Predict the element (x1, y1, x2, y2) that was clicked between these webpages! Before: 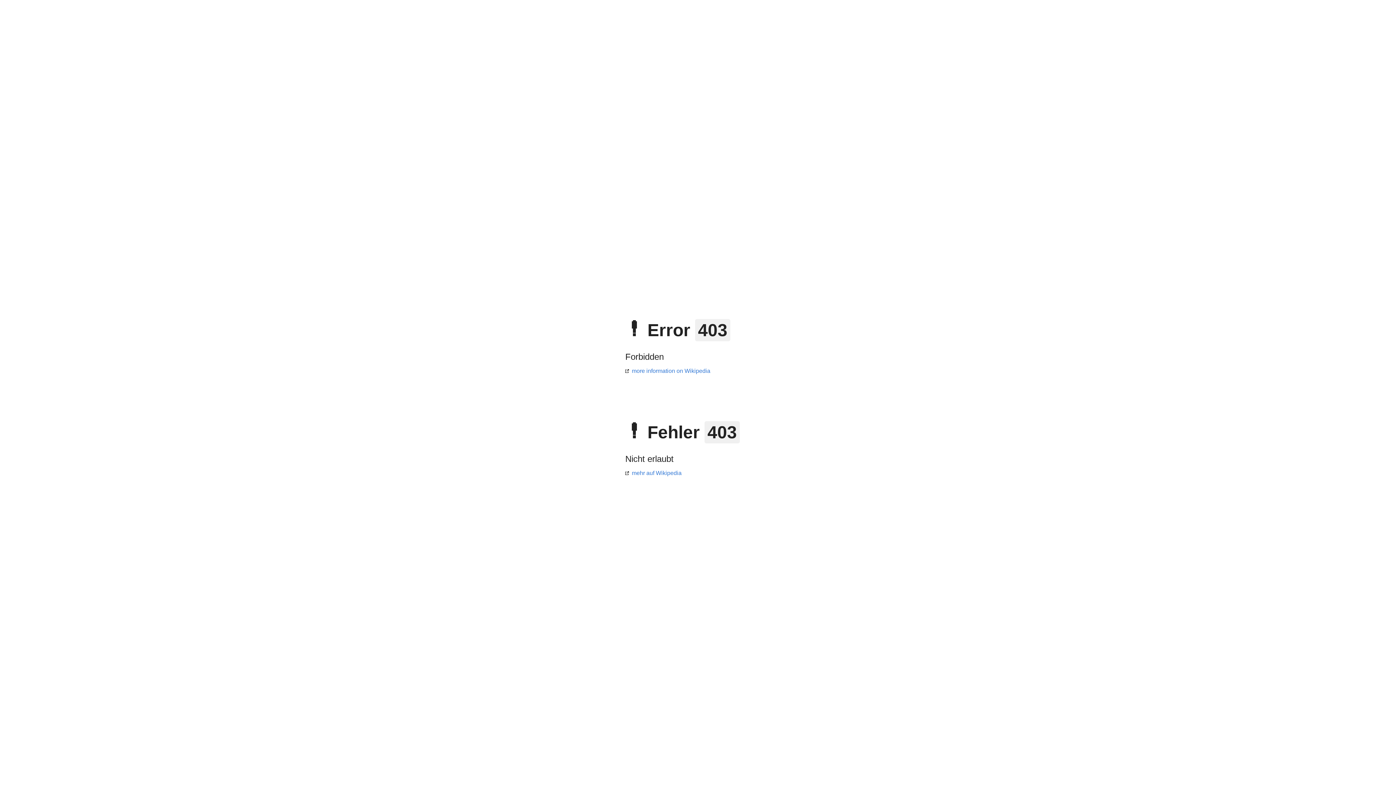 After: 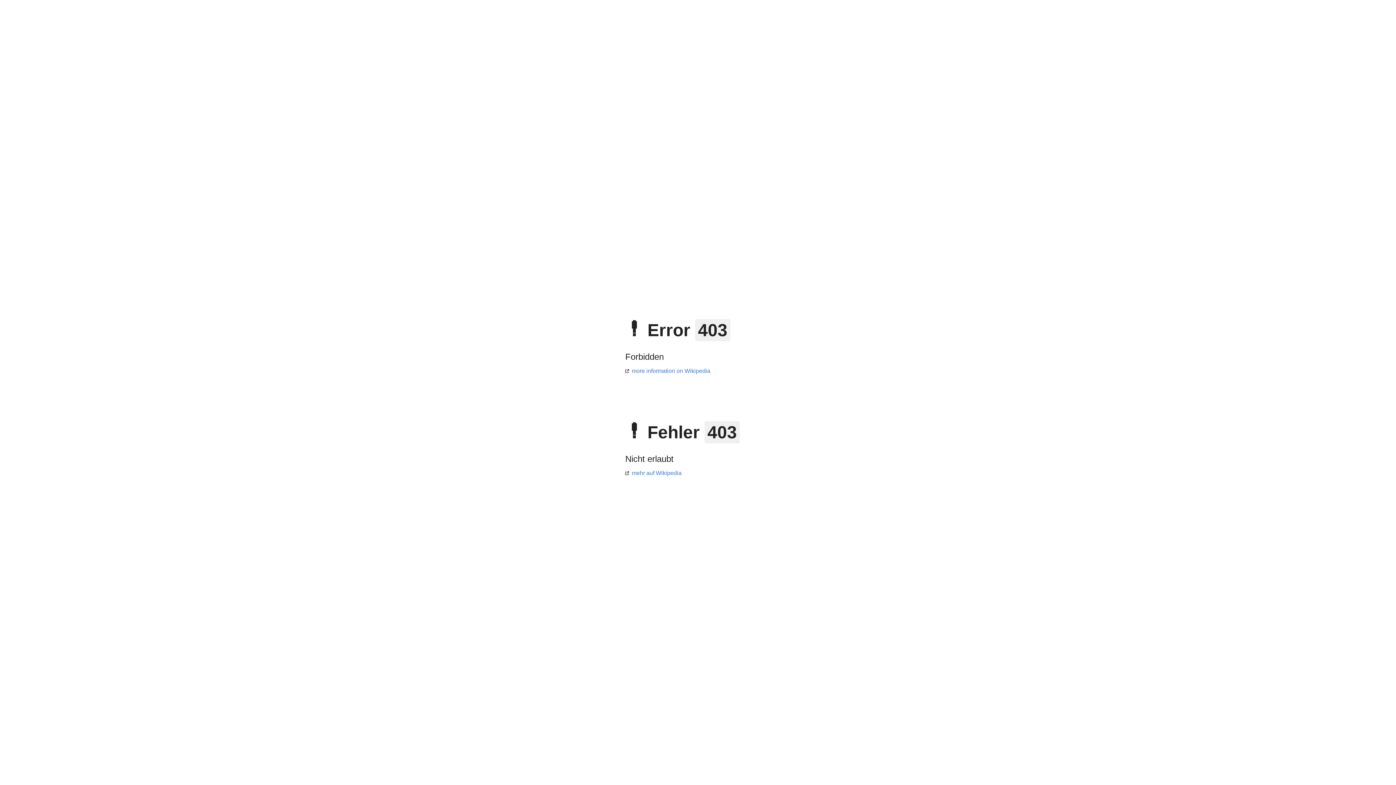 Action: bbox: (625, 368, 710, 374) label: more information on Wikipedia